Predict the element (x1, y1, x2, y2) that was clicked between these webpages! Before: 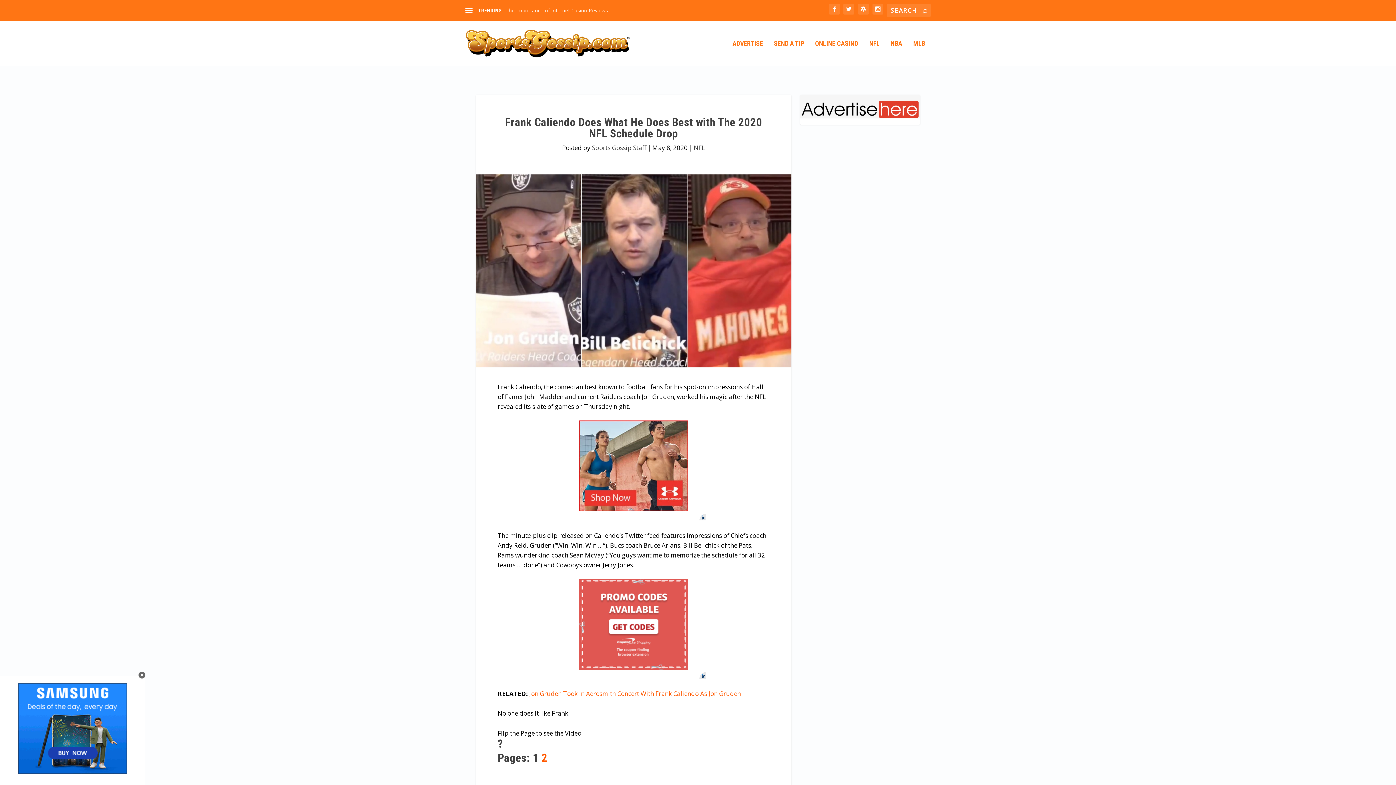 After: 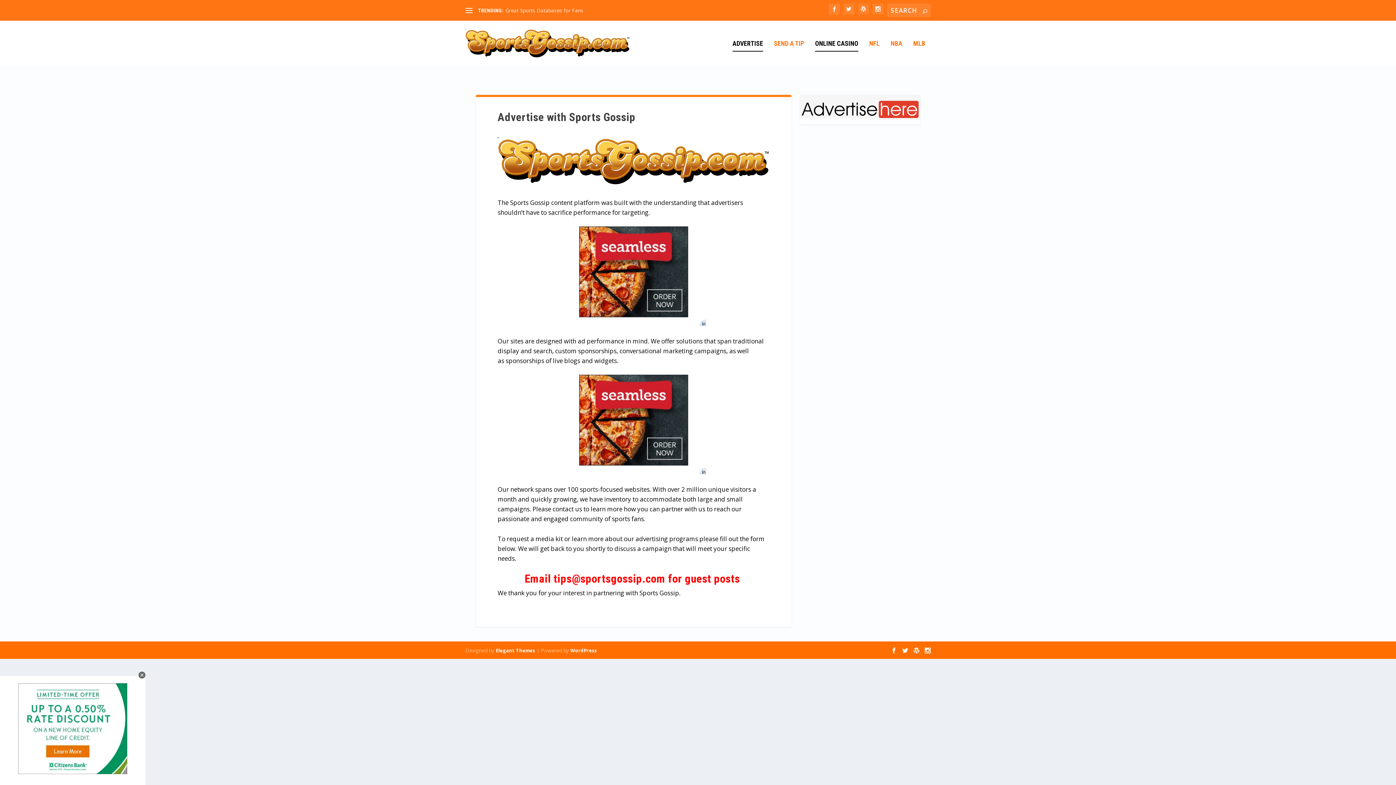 Action: bbox: (732, 40, 763, 65) label: ADVERTISE